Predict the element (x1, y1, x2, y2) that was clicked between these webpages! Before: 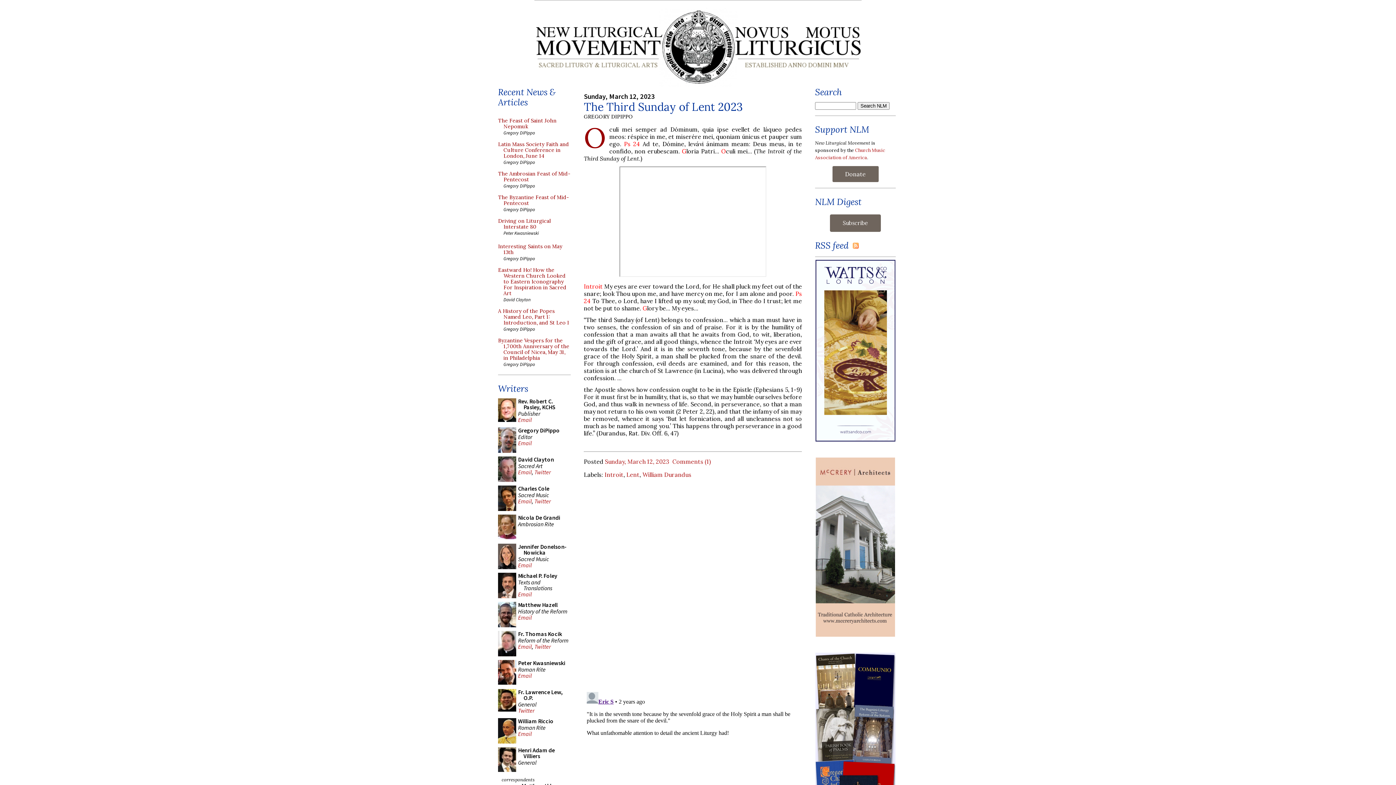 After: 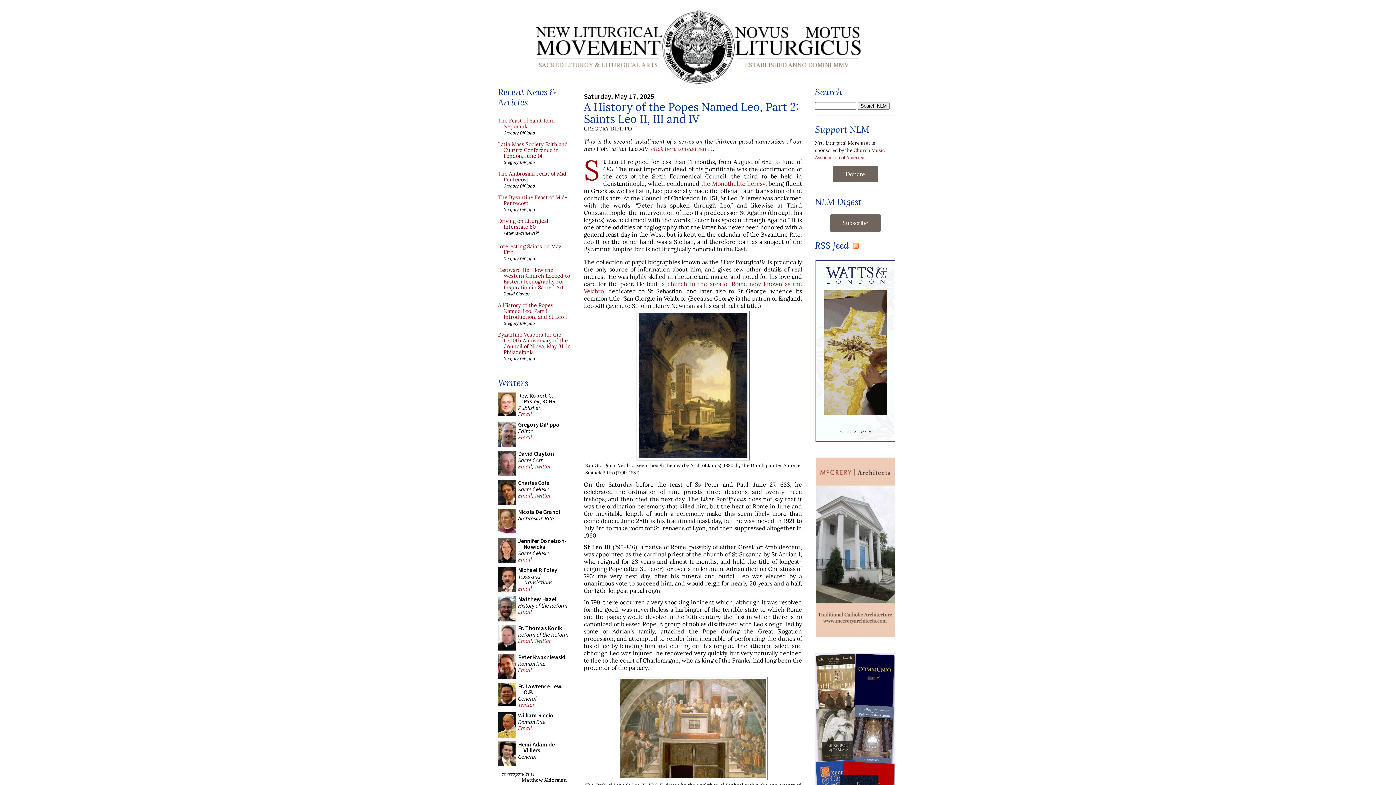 Action: label: Byzantine Vespers for the 1,700th Anniversary of the Council of Nicea, May 31, in Philadelphia bbox: (498, 337, 570, 361)